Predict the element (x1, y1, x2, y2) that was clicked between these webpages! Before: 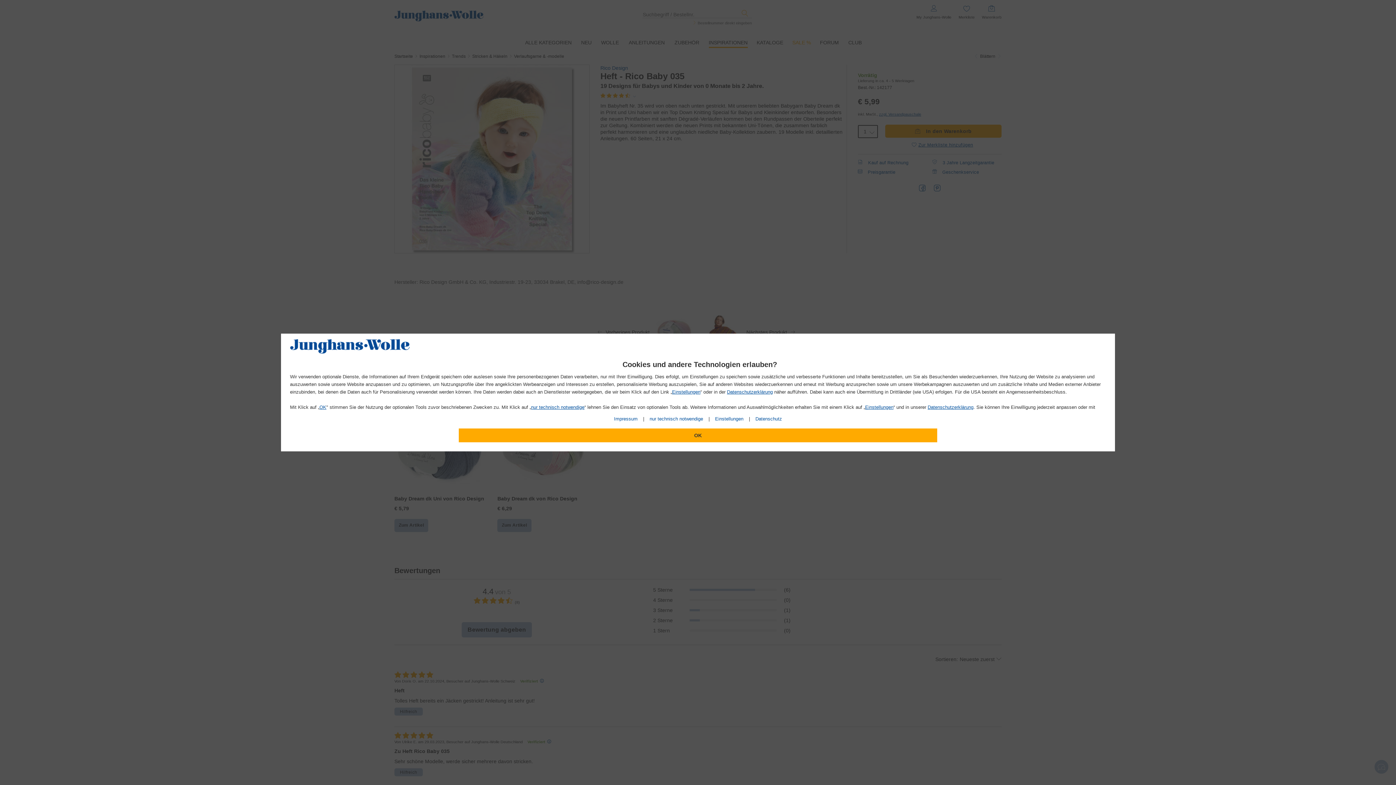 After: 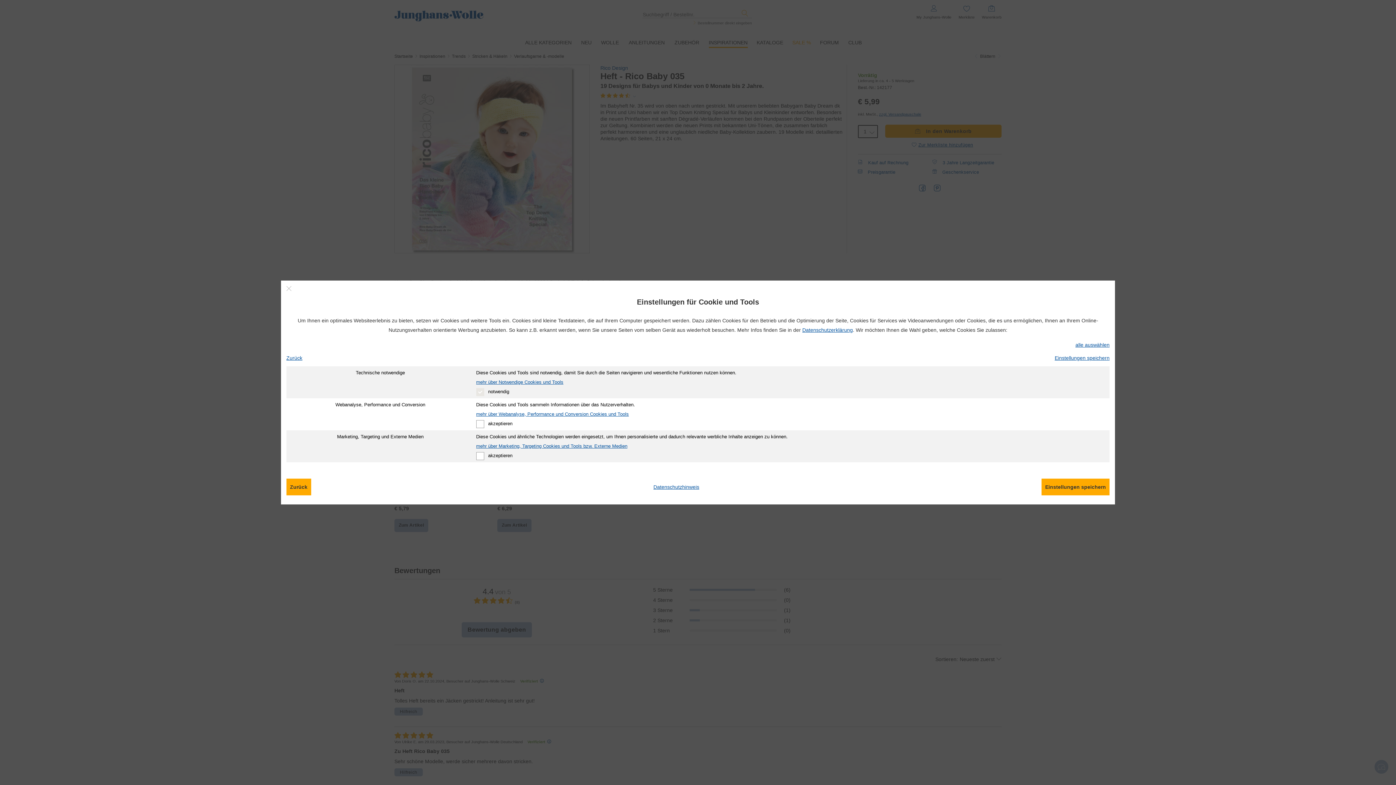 Action: label: Einstellungen bbox: (672, 389, 700, 394)